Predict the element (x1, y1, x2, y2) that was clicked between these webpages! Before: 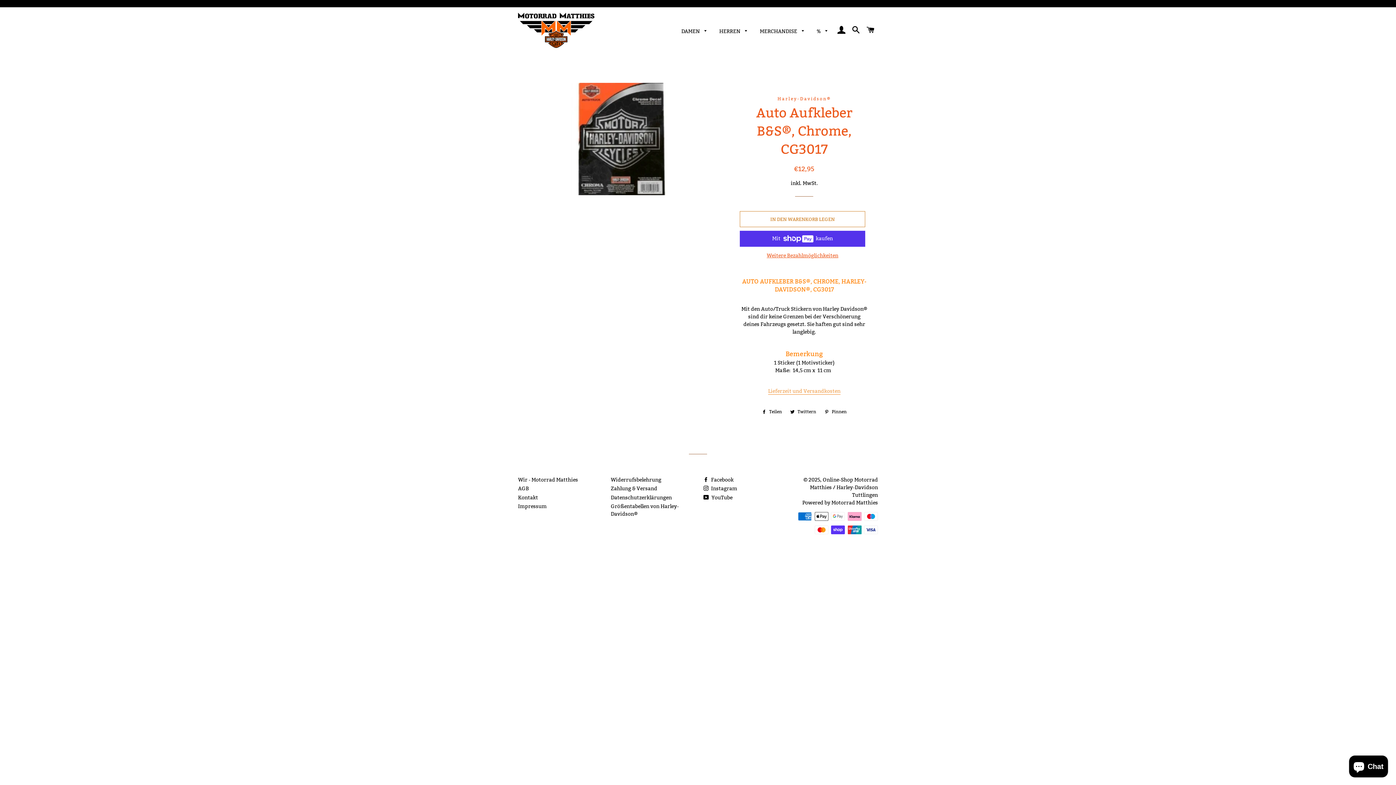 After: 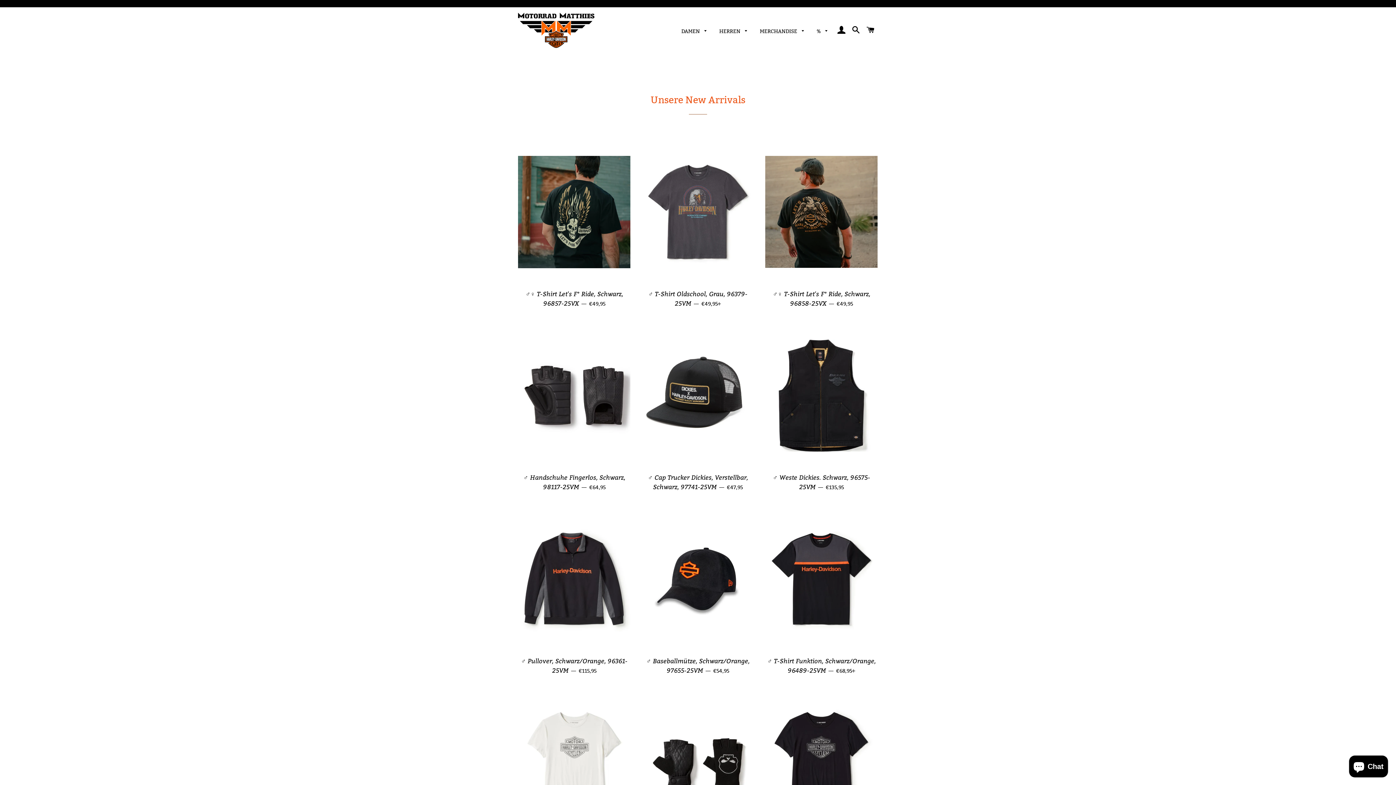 Action: label: Online-Shop Motorrad Matthies / Harley-Davidson Tuttlingen bbox: (810, 476, 878, 498)